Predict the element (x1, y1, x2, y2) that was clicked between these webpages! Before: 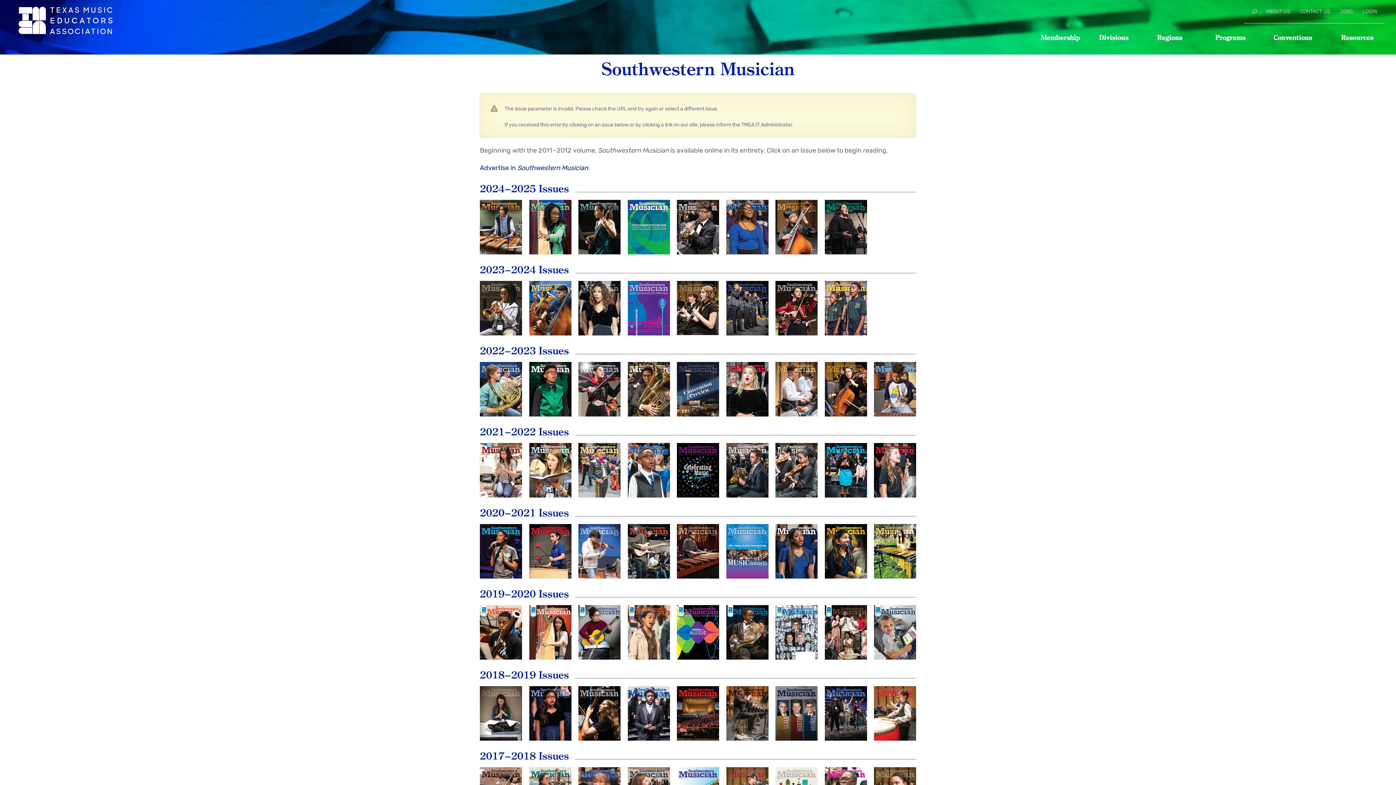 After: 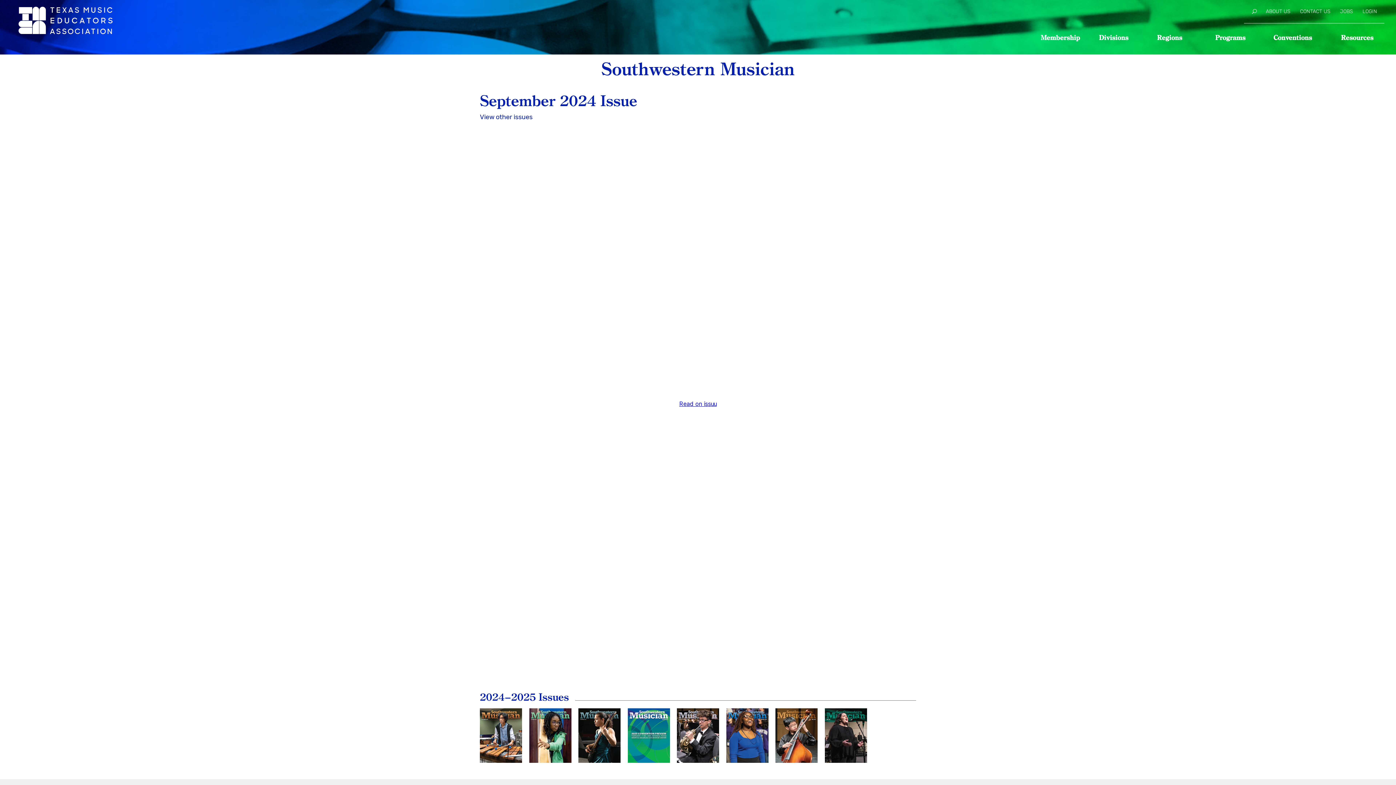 Action: bbox: (480, 200, 522, 254) label: September
2024